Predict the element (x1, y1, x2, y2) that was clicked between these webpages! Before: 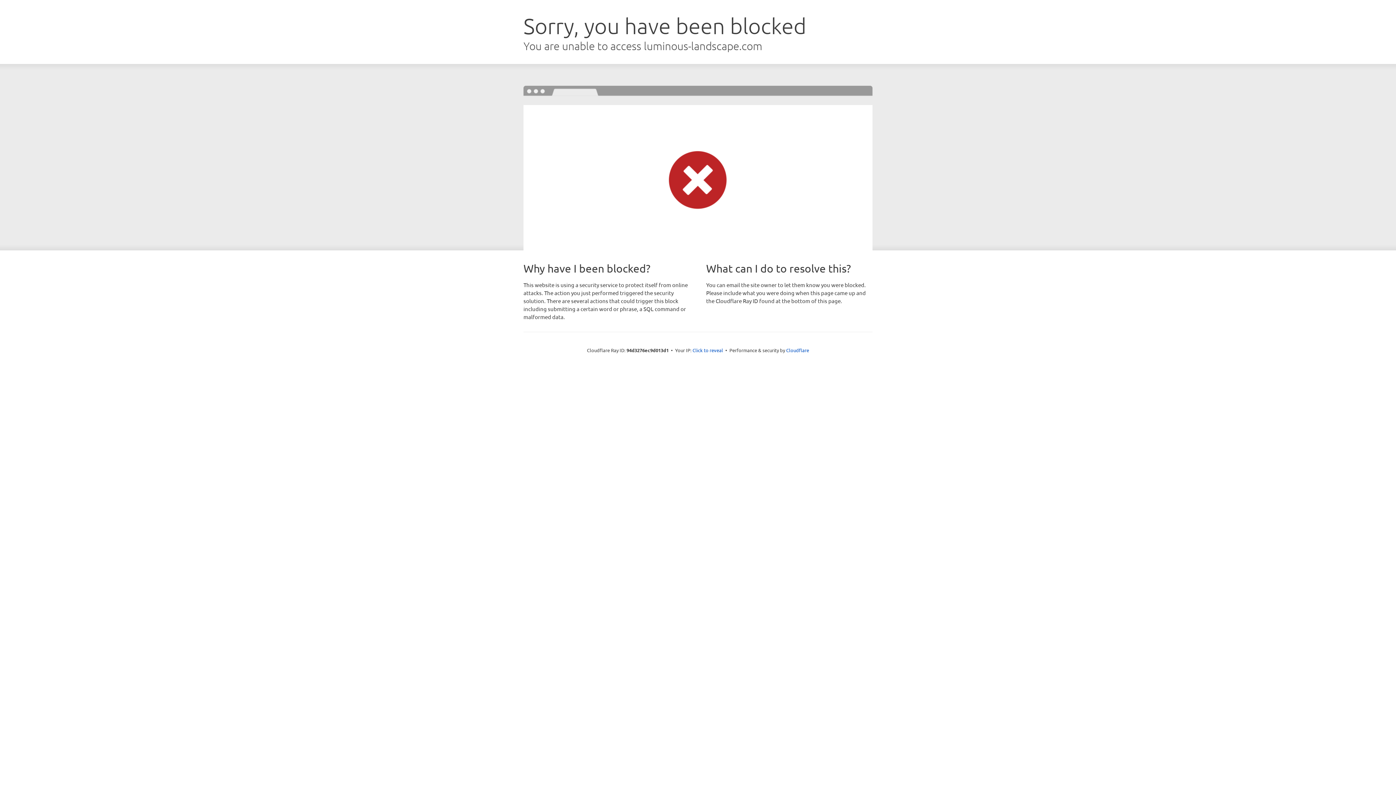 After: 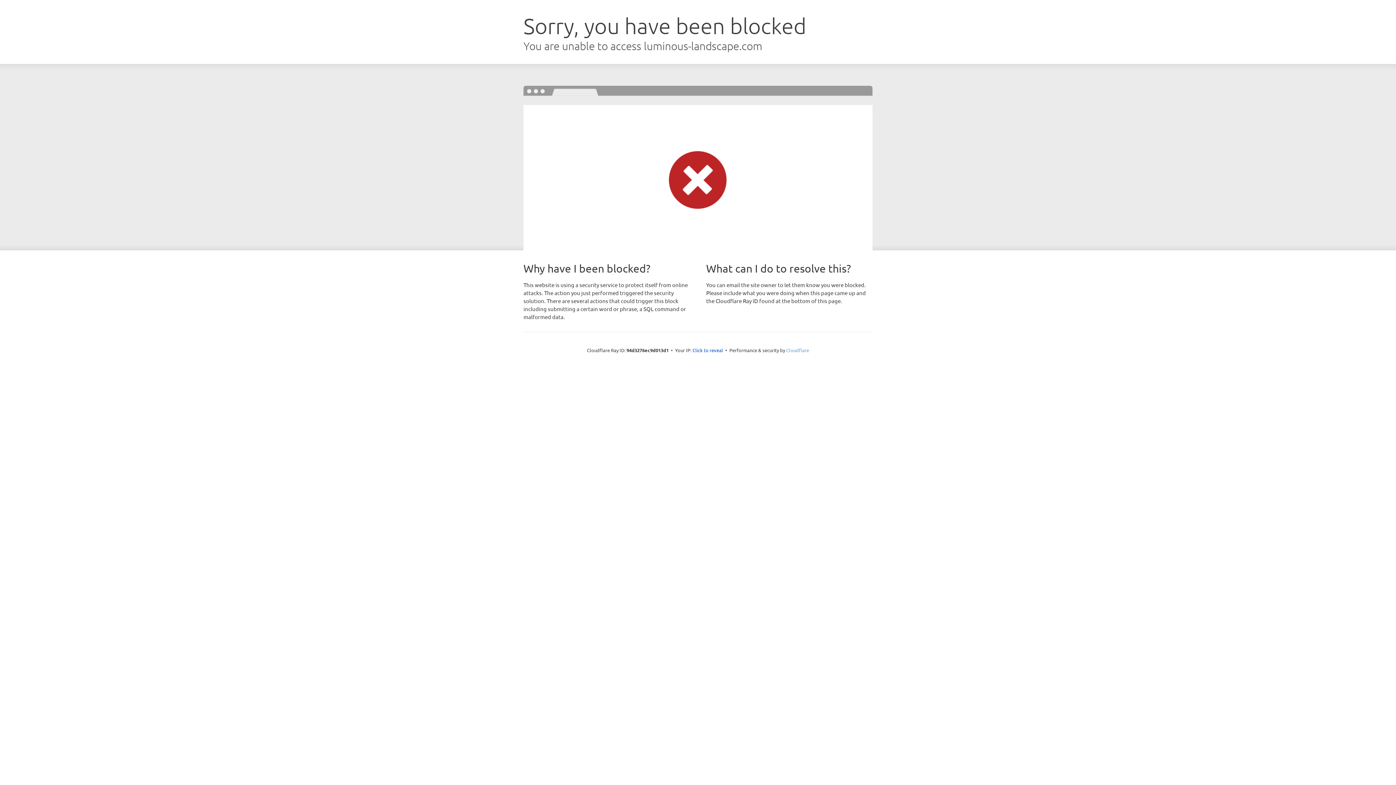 Action: label: Cloudflare bbox: (786, 347, 809, 353)